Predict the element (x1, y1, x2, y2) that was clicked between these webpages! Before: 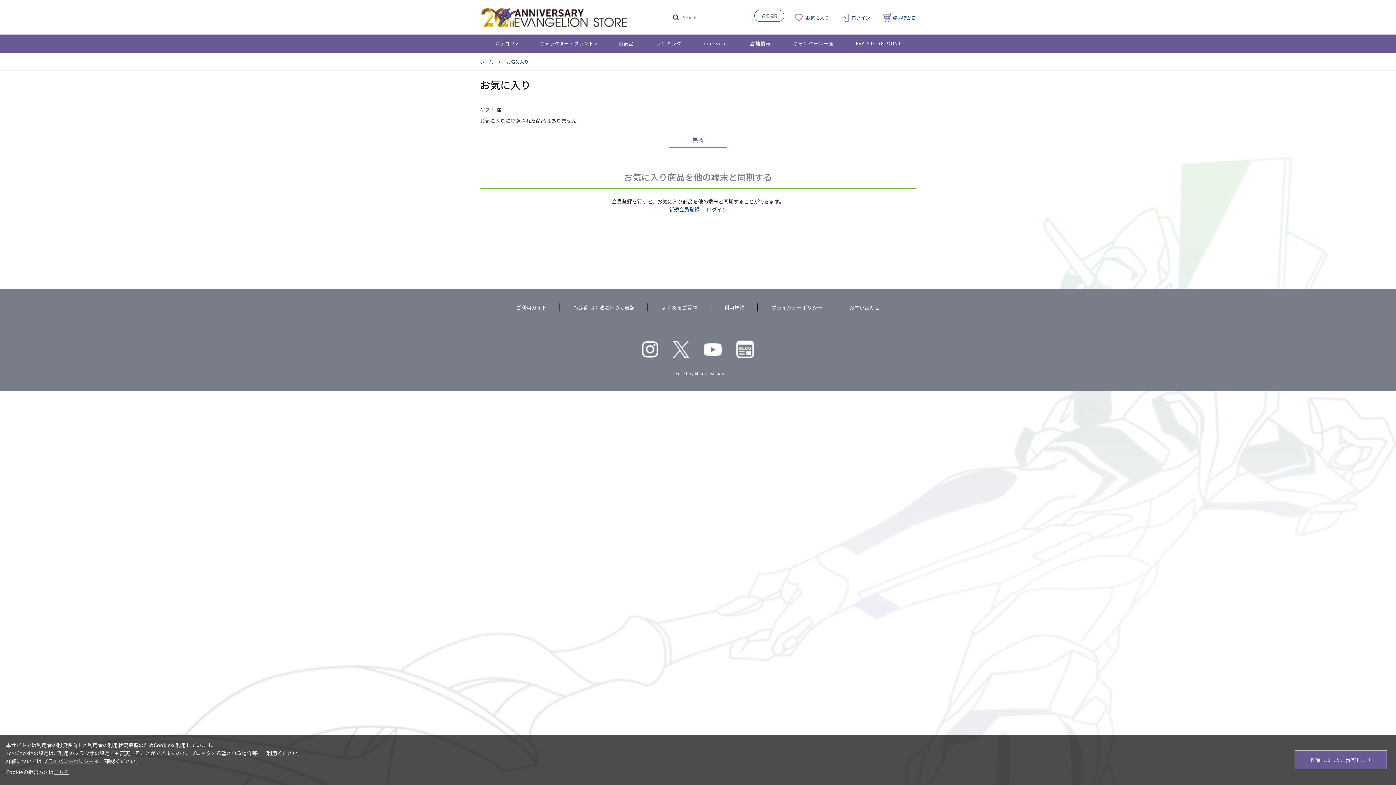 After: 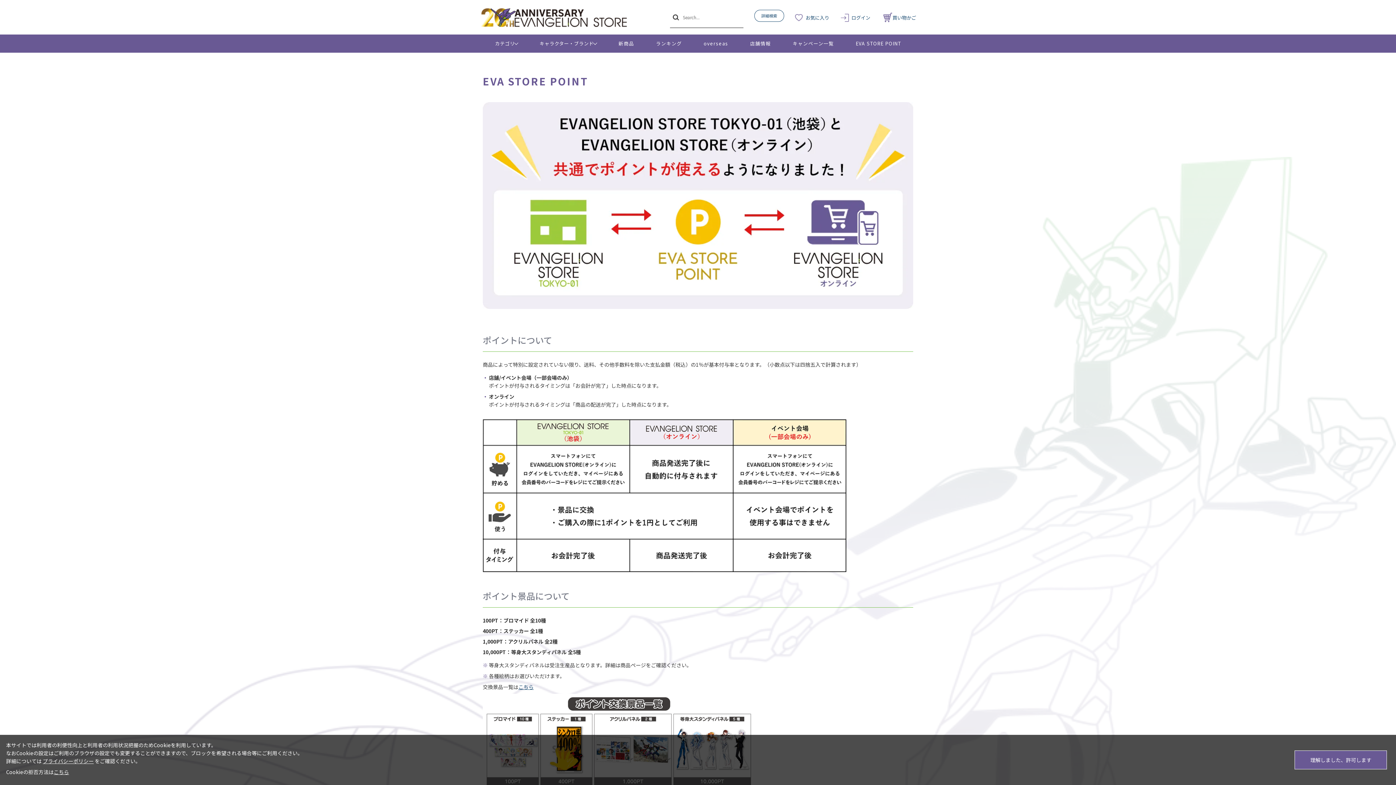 Action: label: EVA STORE POINT bbox: (845, 34, 912, 52)